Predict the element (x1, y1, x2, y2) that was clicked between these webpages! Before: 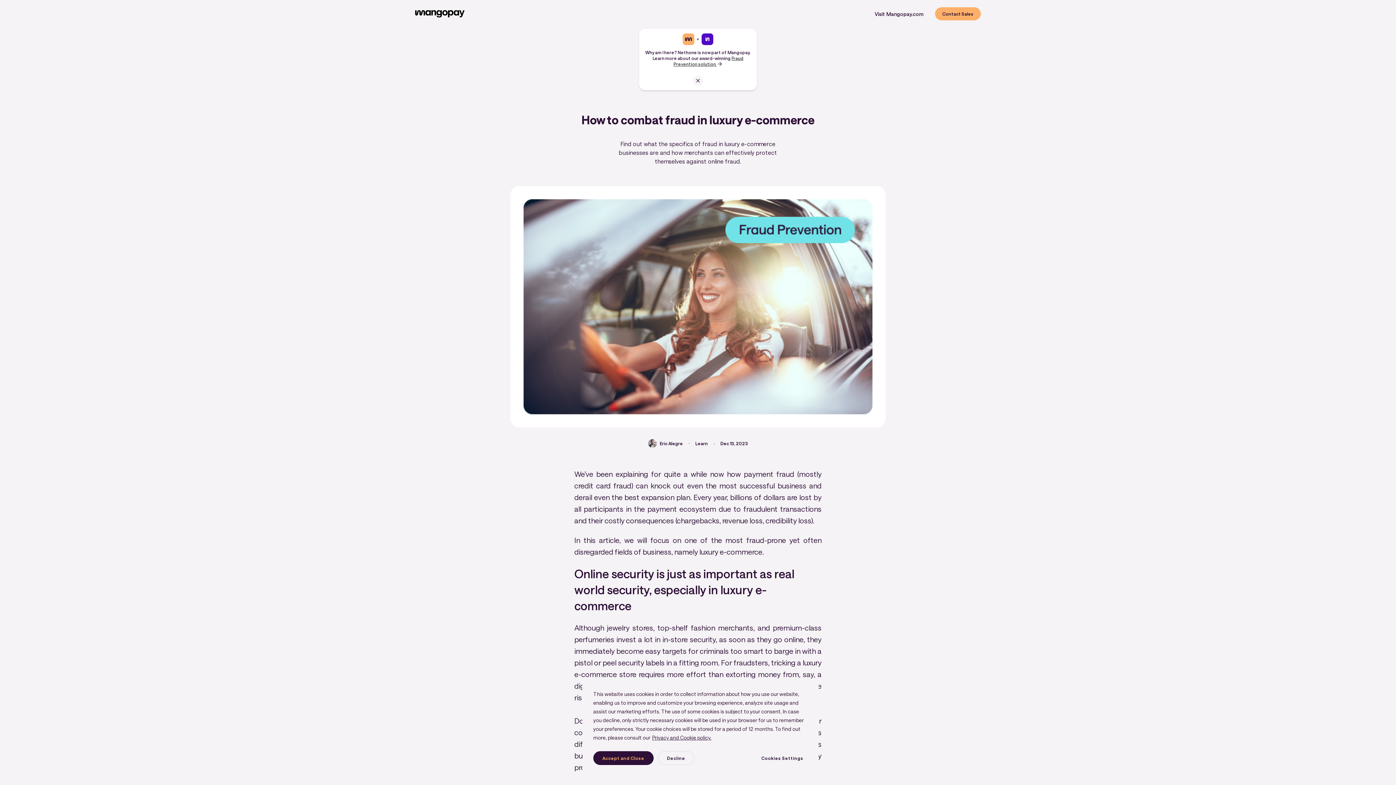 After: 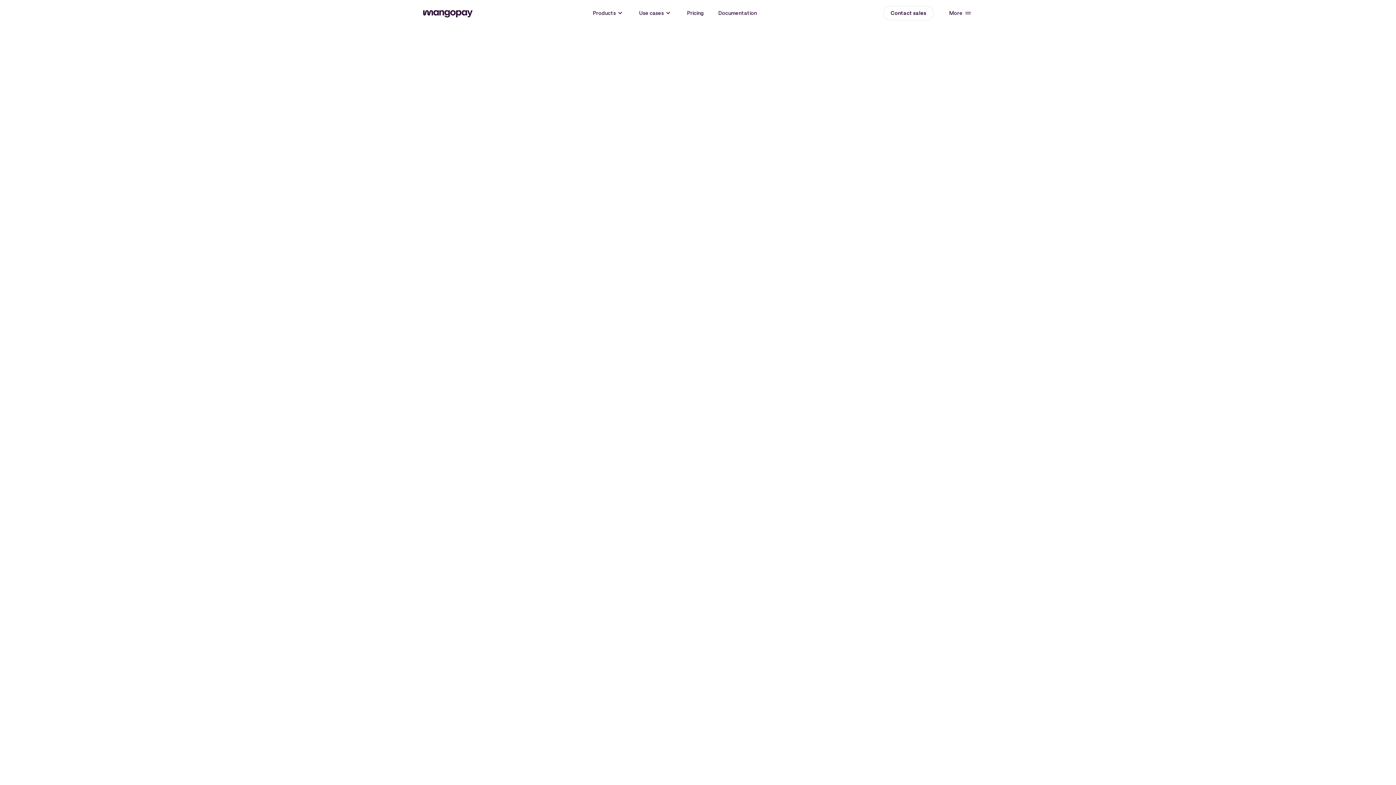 Action: bbox: (673, 55, 743, 66) label: Fraud Prevention solution 